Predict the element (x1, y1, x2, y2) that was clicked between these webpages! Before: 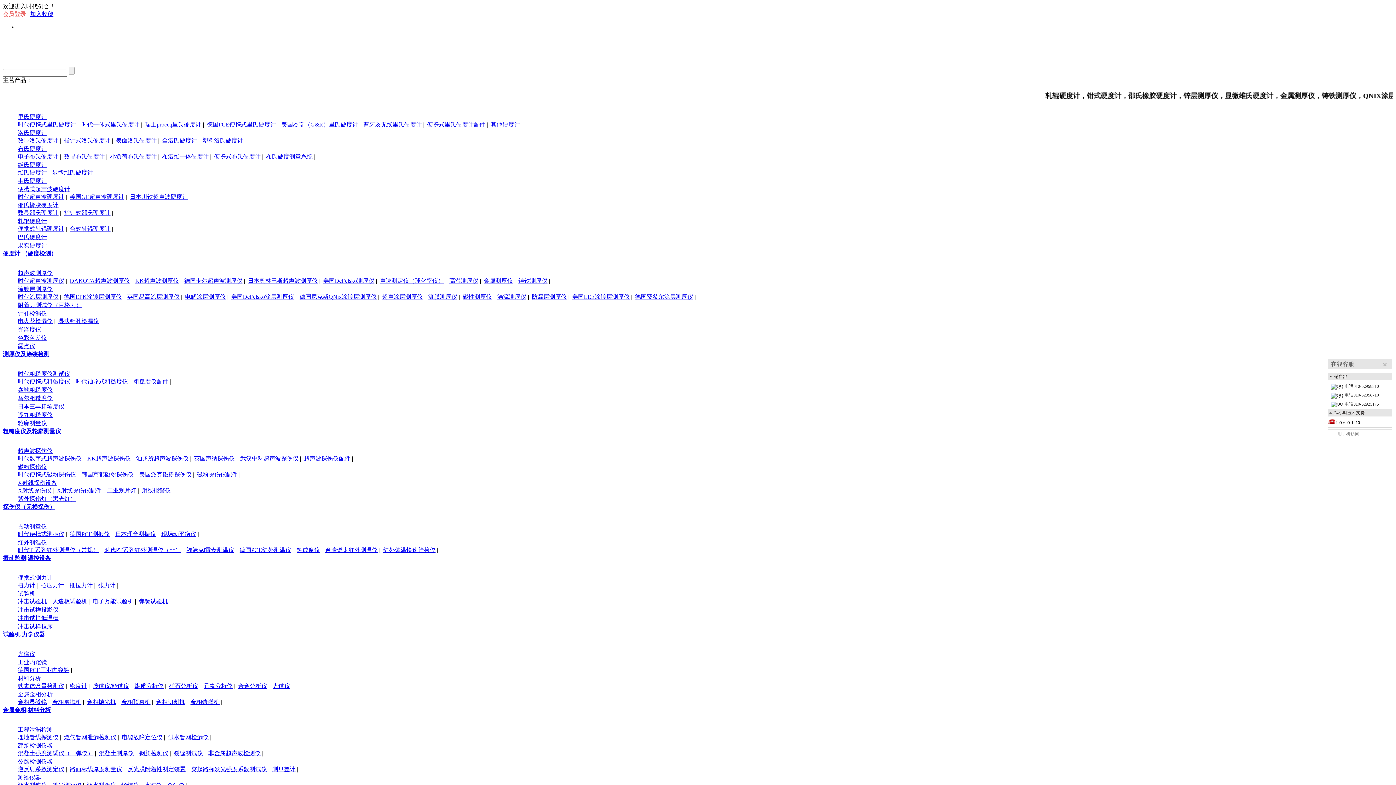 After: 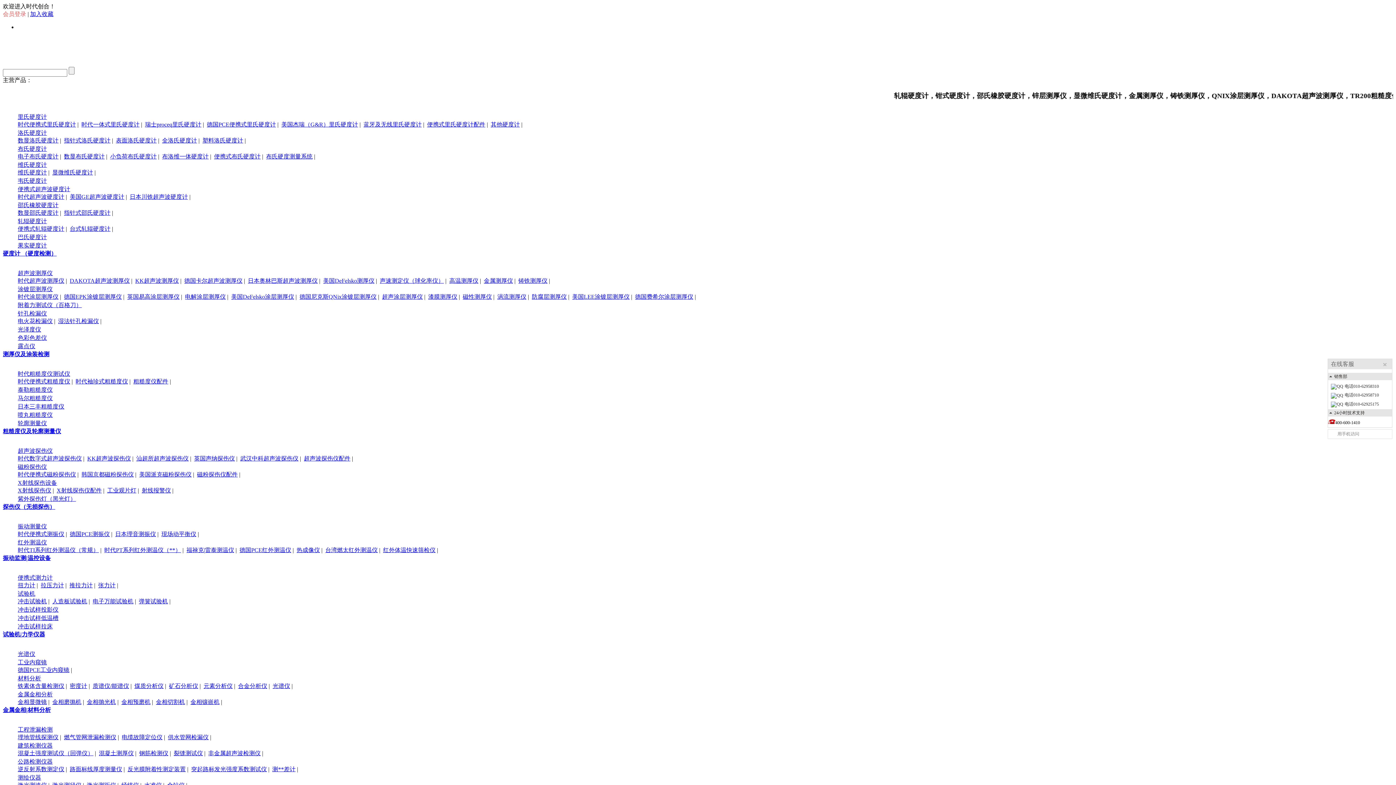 Action: label: 便携式测力计 bbox: (17, 575, 52, 581)